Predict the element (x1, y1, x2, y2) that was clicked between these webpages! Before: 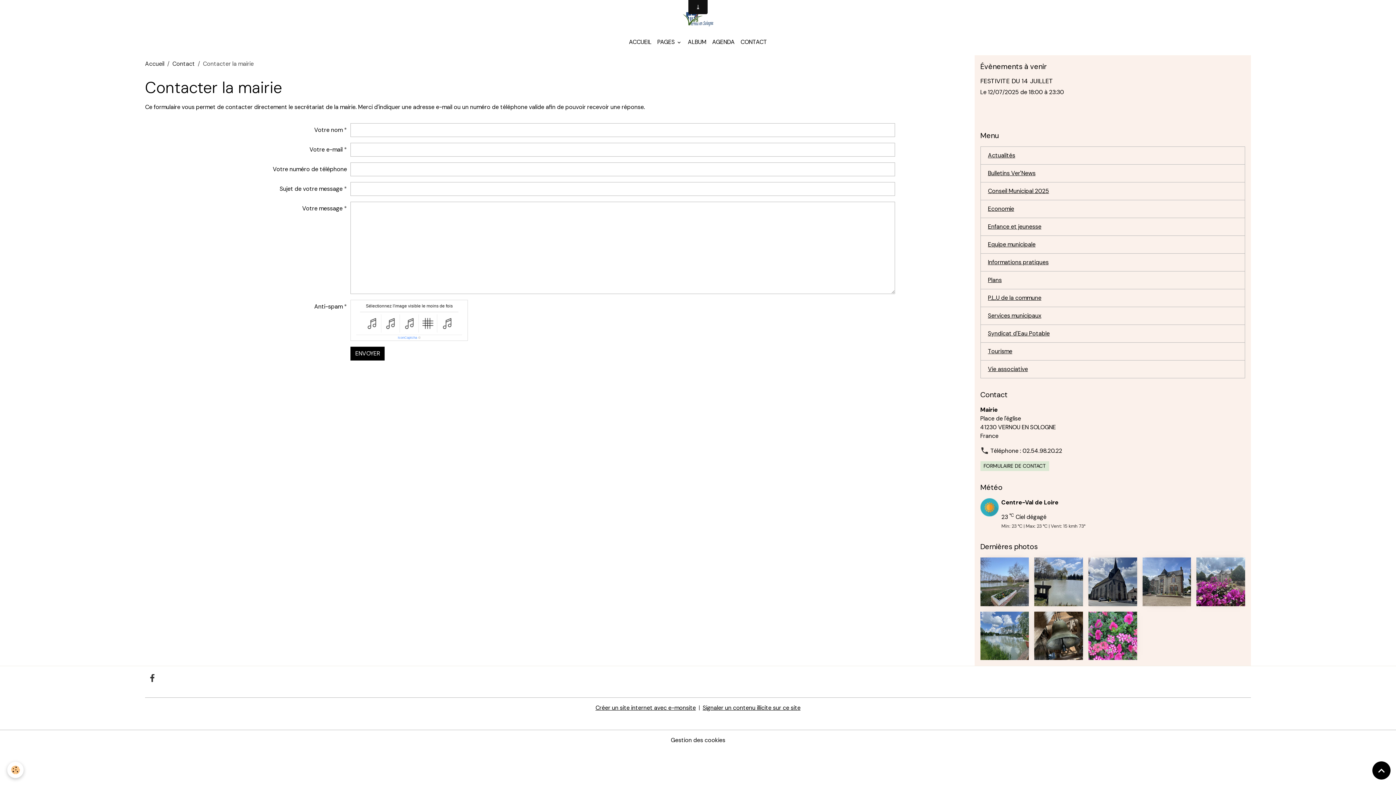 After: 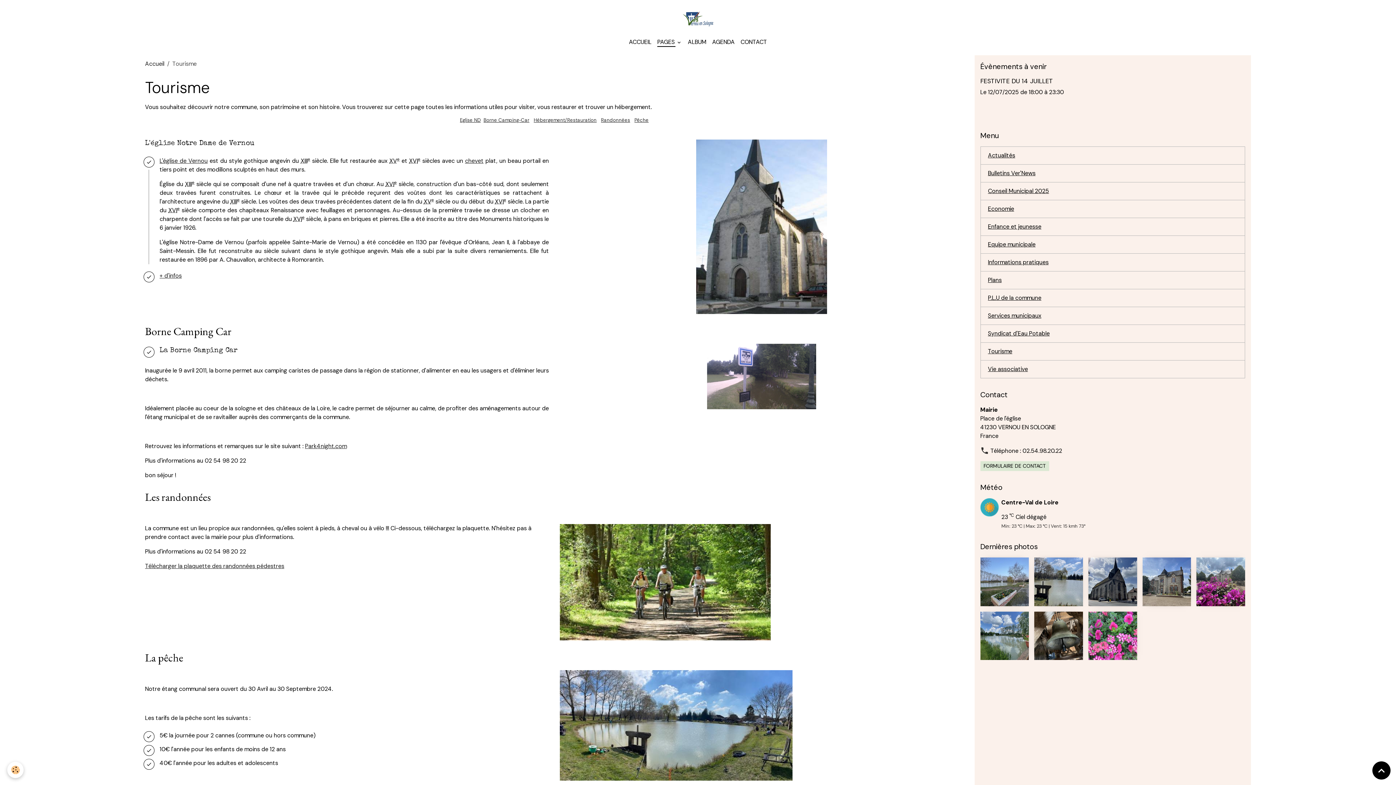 Action: bbox: (980, 342, 1245, 360) label: Tourisme